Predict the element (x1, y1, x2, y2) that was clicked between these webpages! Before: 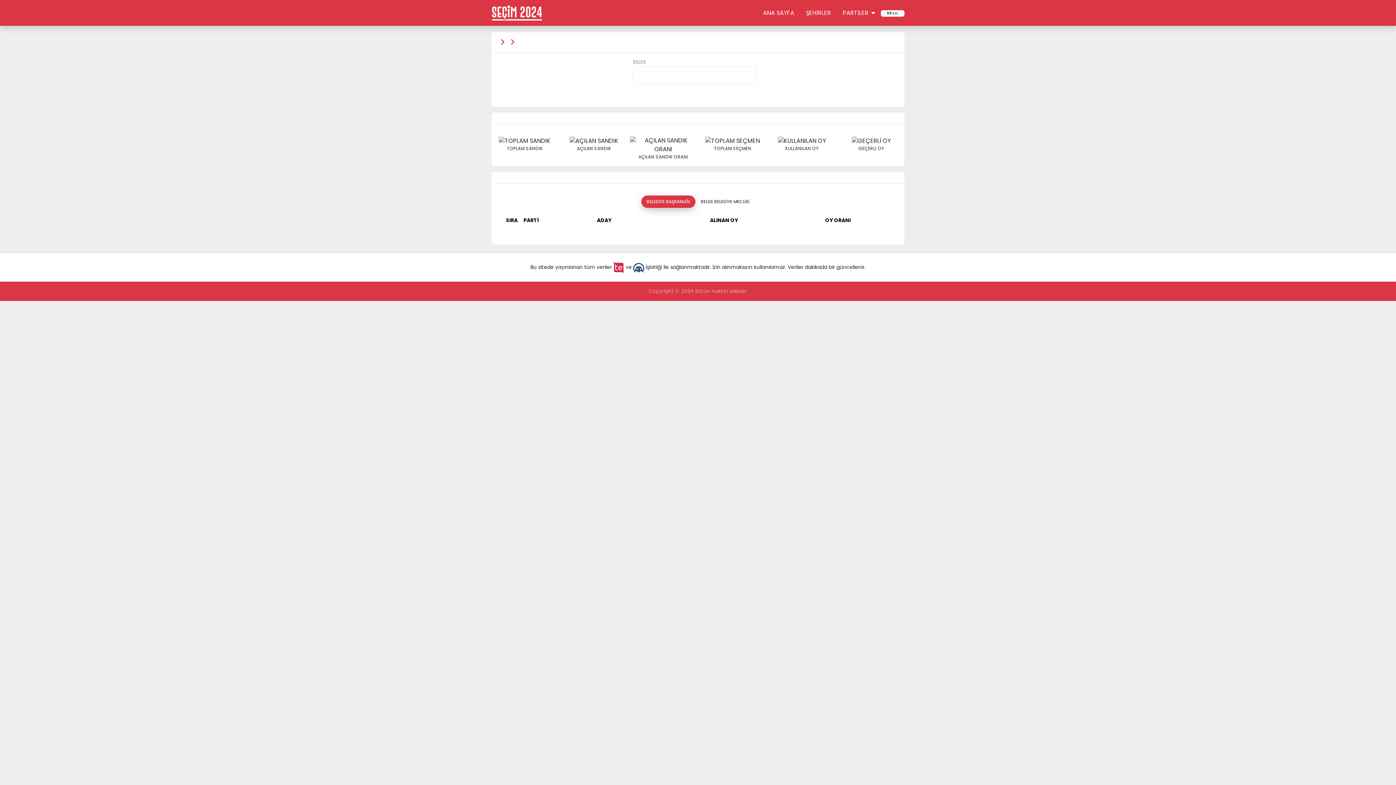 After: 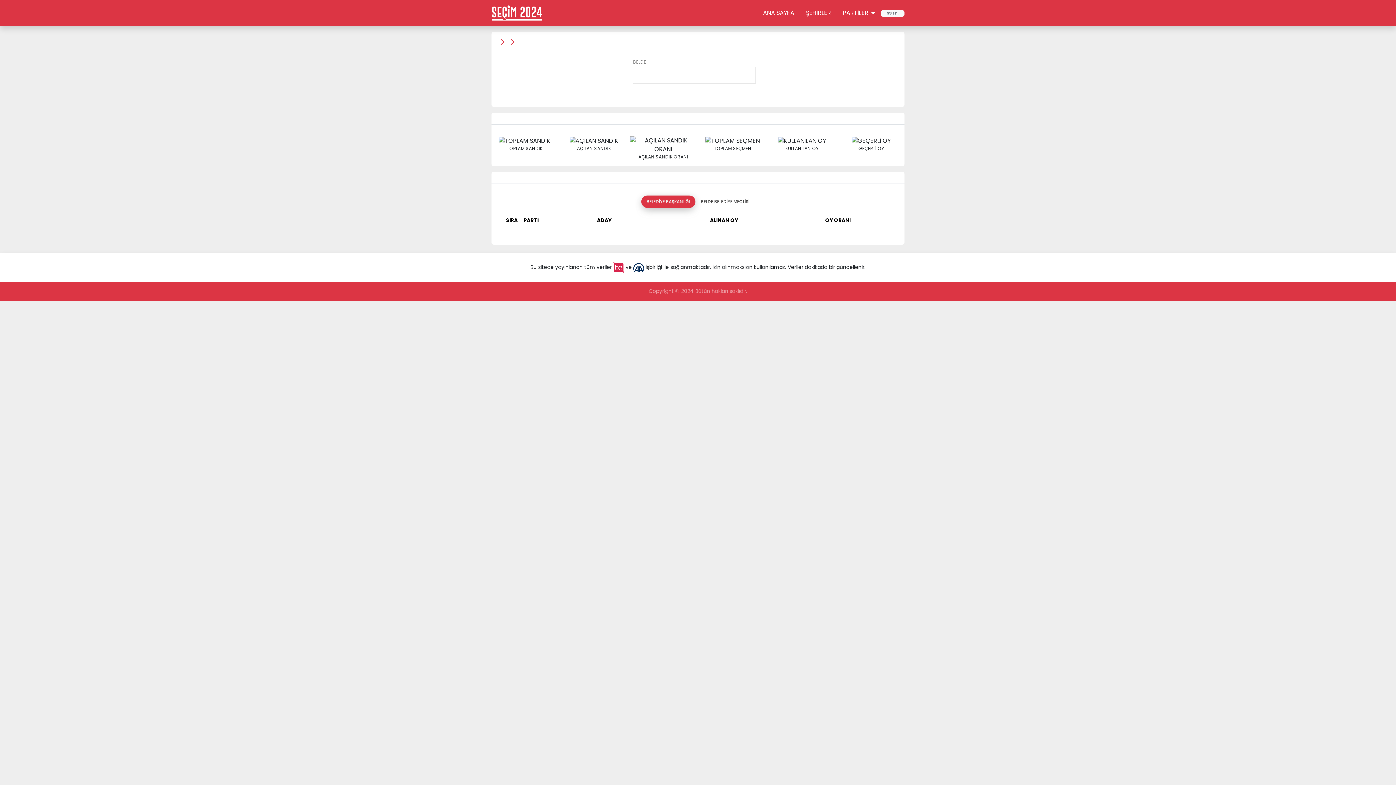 Action: bbox: (633, 263, 644, 270)